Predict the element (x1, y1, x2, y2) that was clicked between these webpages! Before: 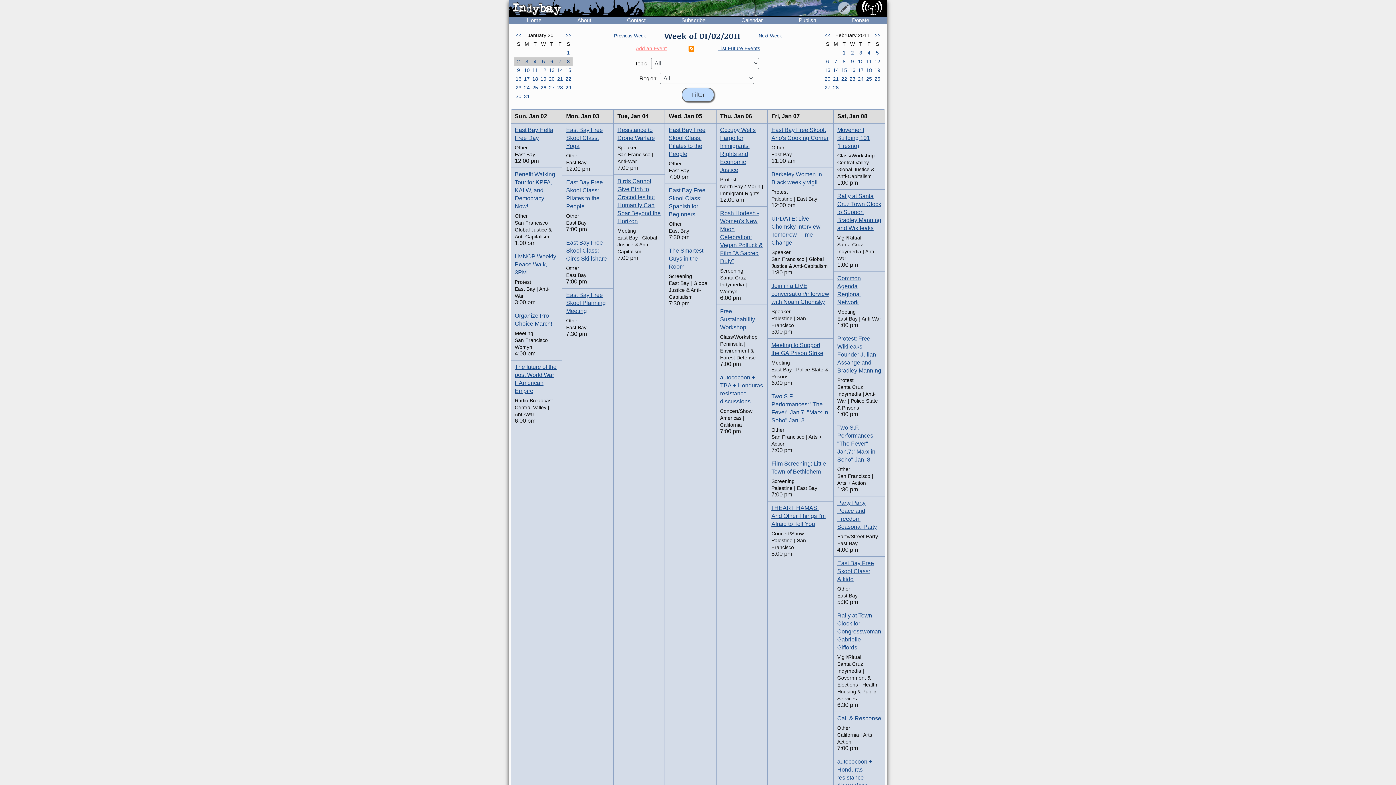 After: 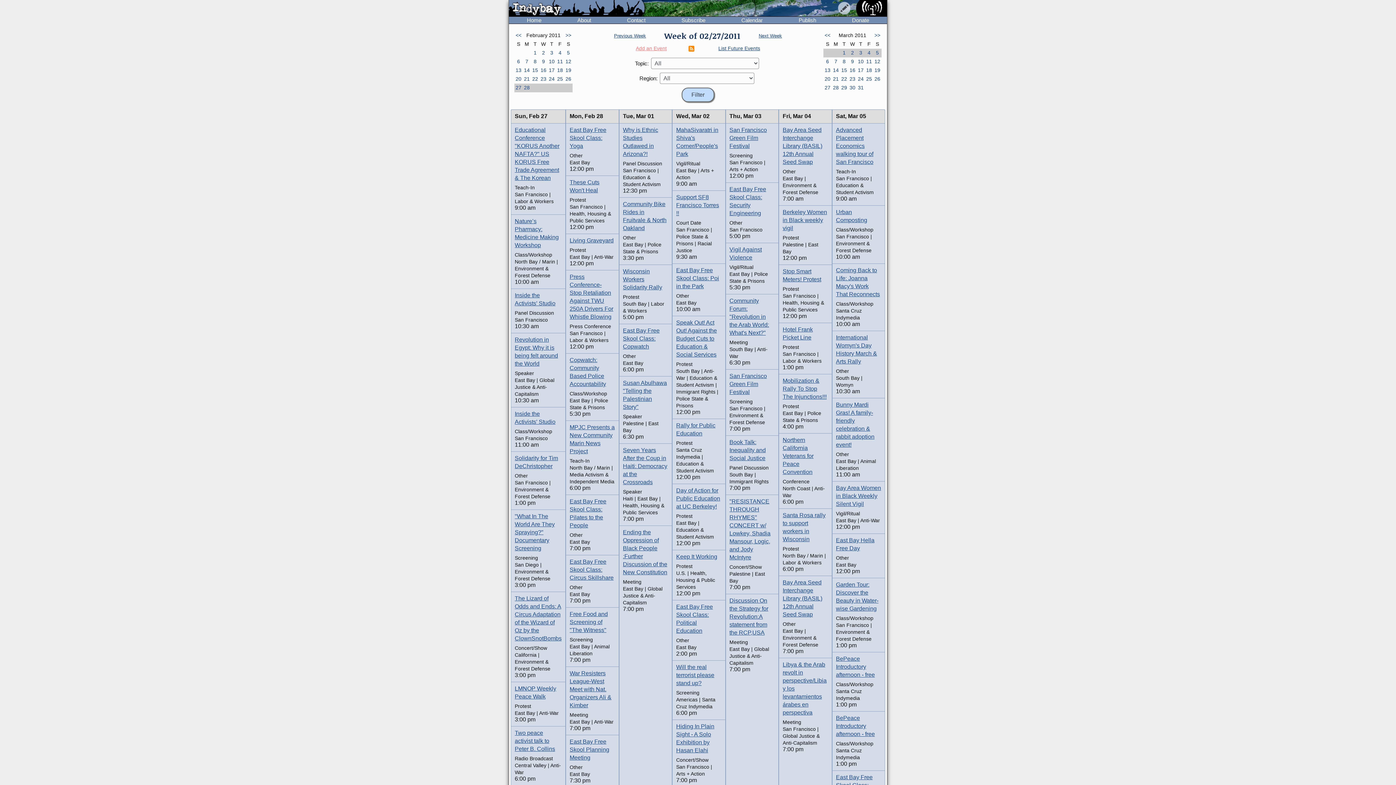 Action: bbox: (823, 83, 831, 92) label: 27